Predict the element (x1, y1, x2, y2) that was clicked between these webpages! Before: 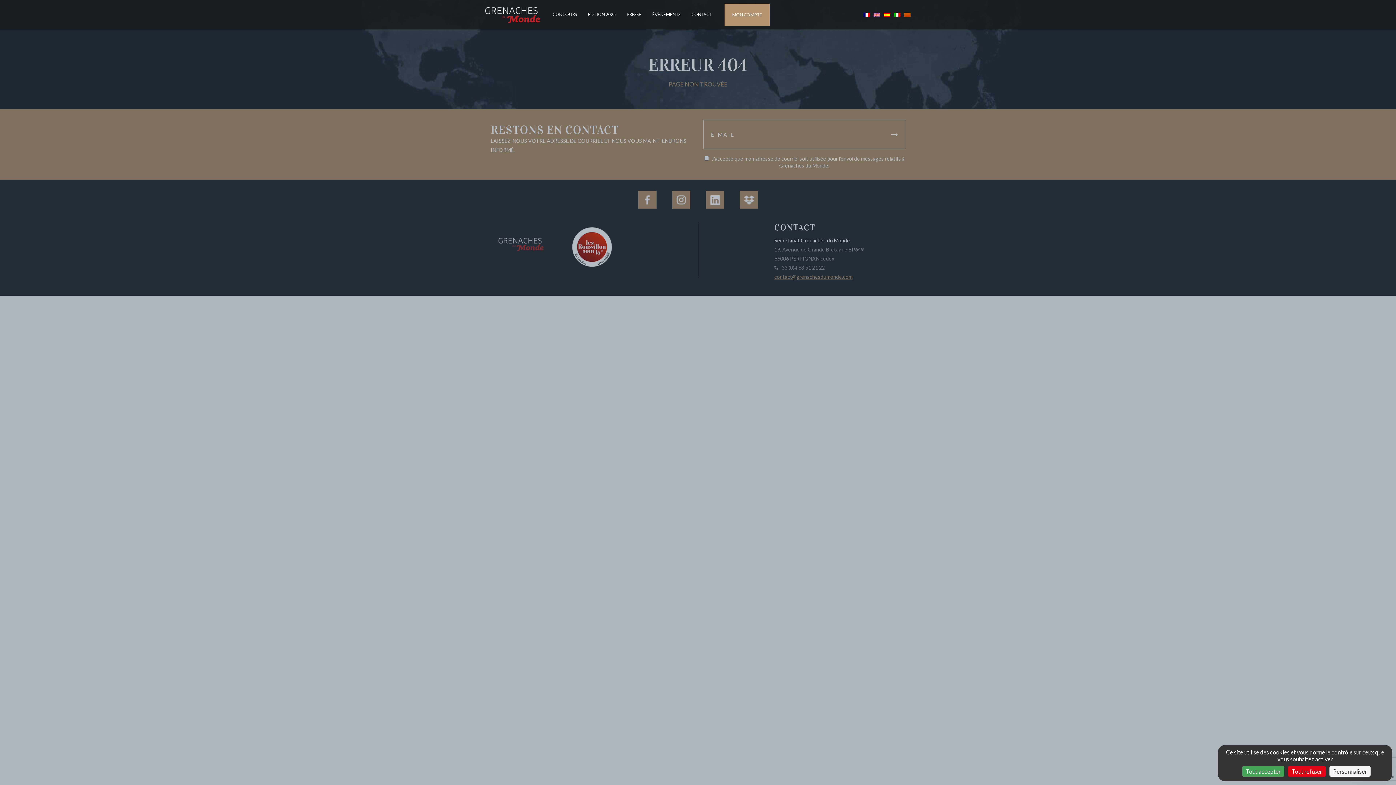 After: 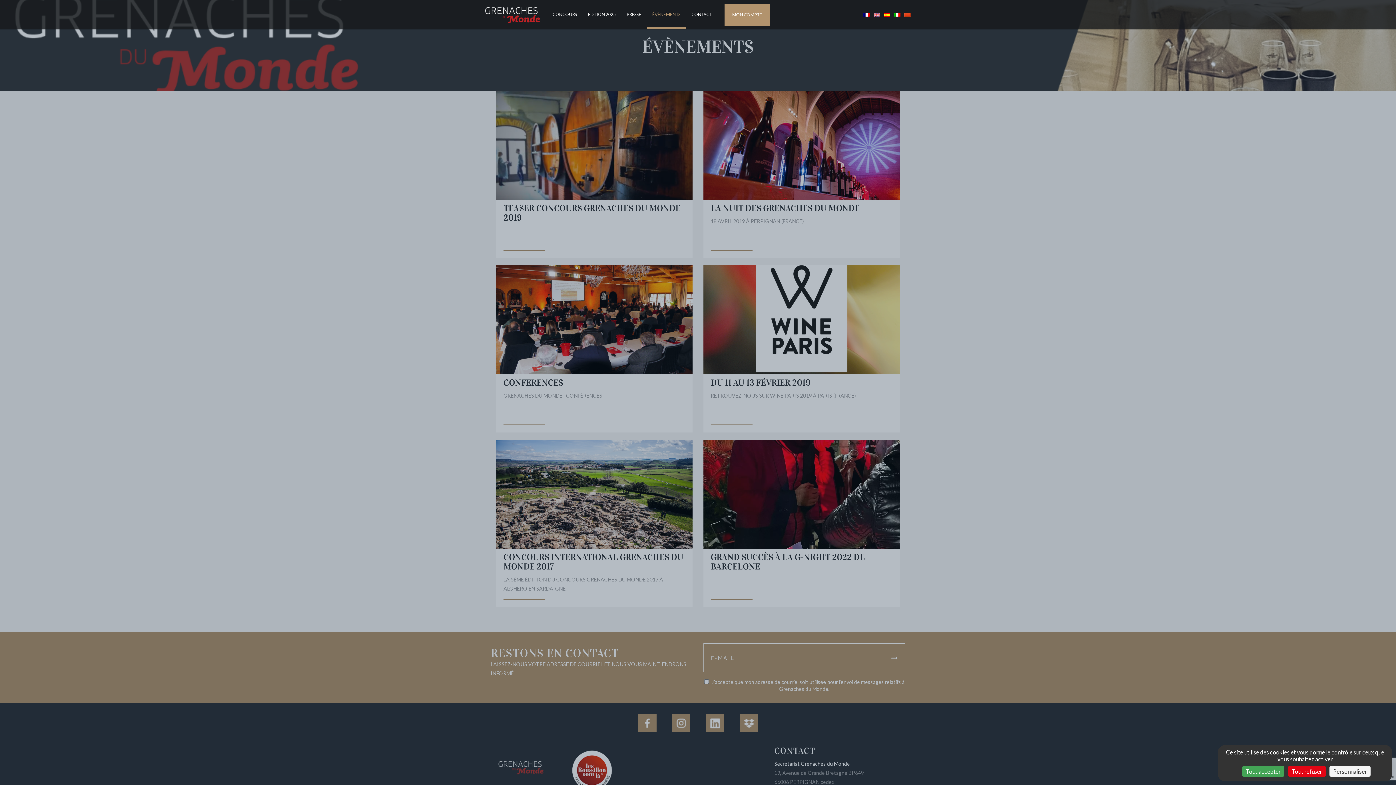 Action: label: ÉVÈNEMENTS bbox: (646, 0, 686, 29)